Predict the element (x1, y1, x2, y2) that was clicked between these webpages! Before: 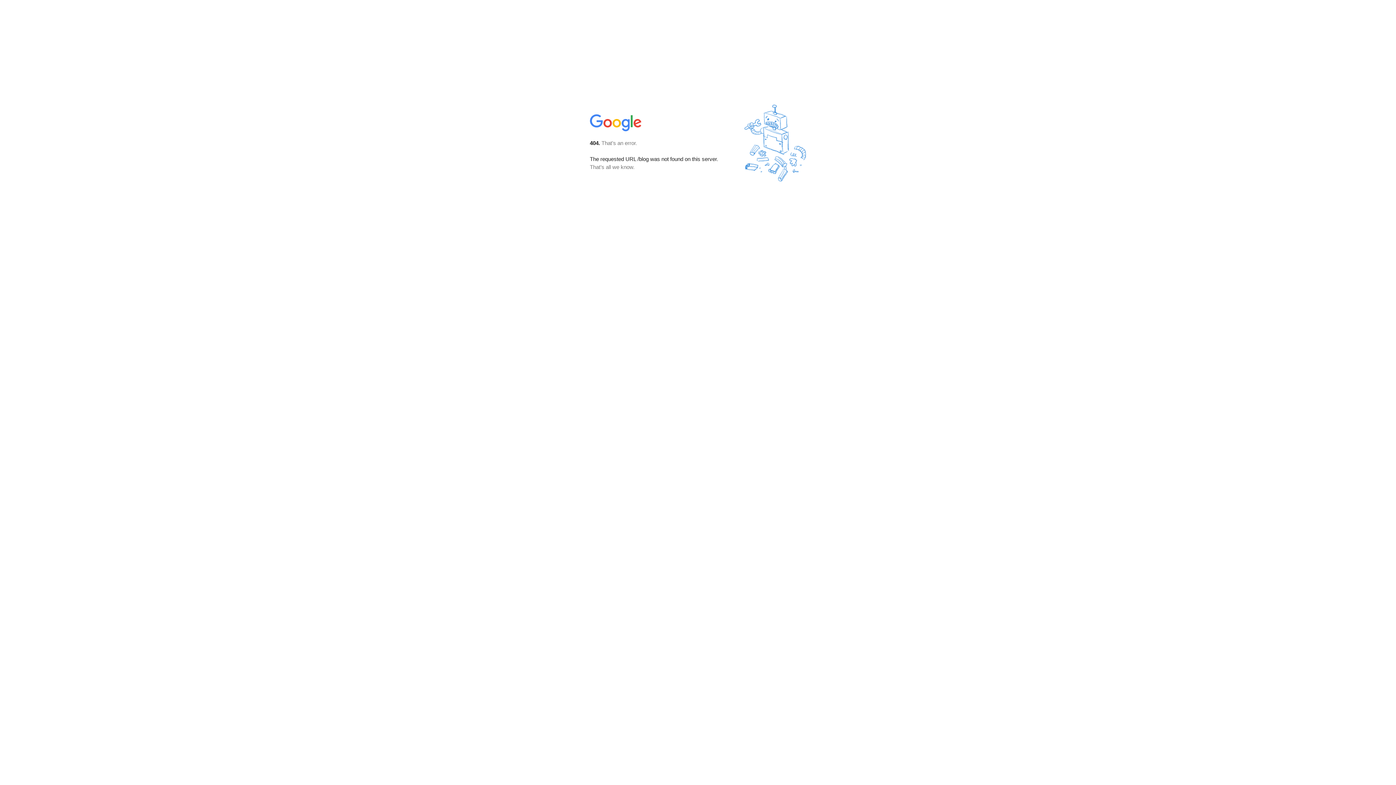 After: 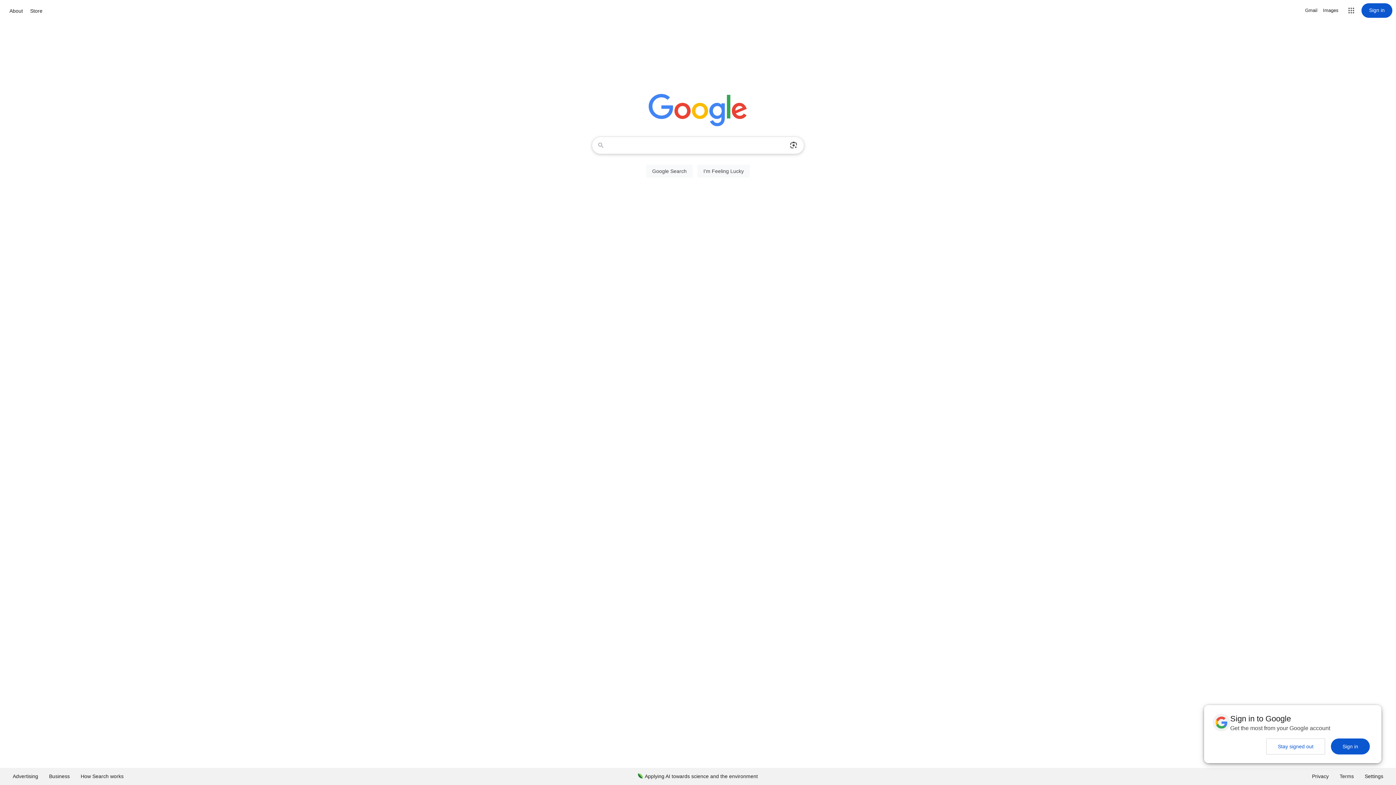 Action: bbox: (590, 127, 642, 134)